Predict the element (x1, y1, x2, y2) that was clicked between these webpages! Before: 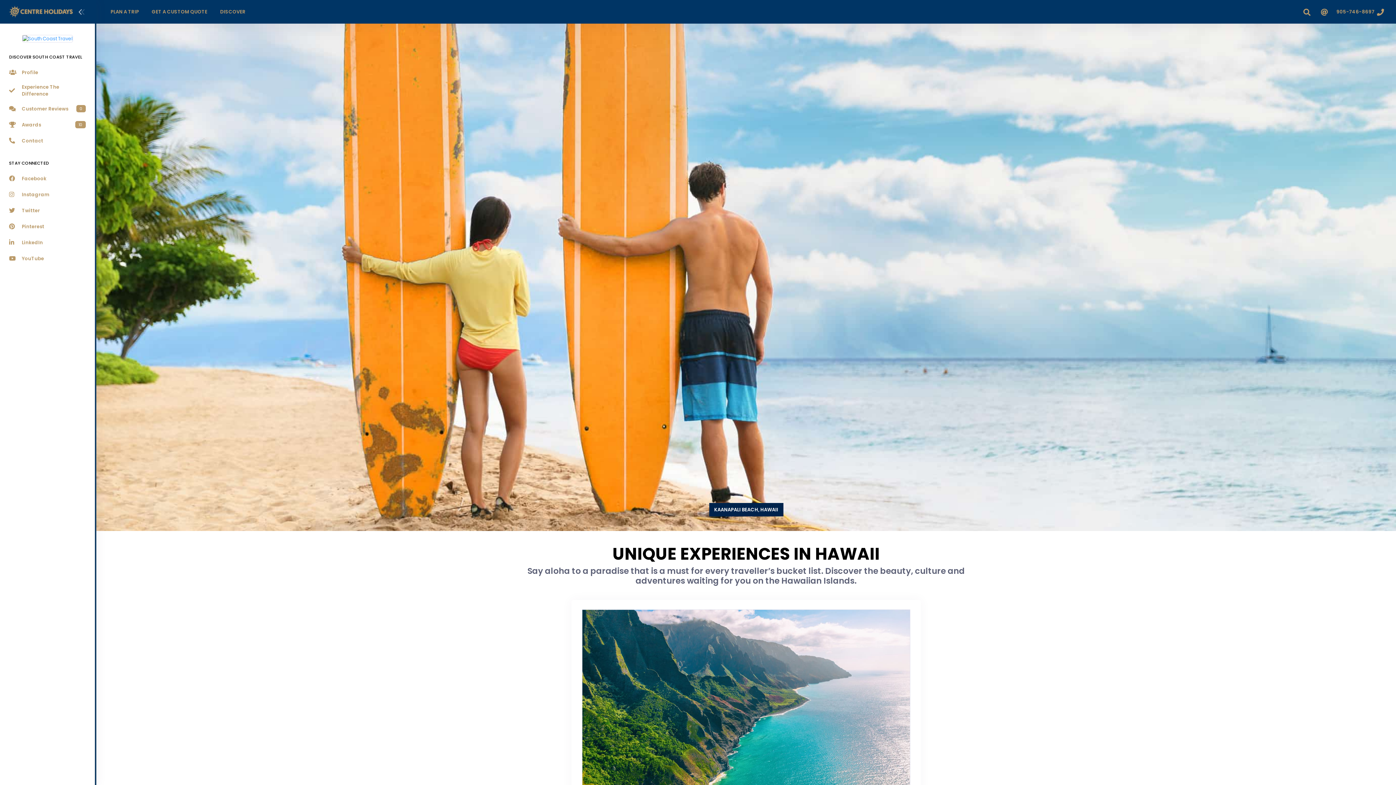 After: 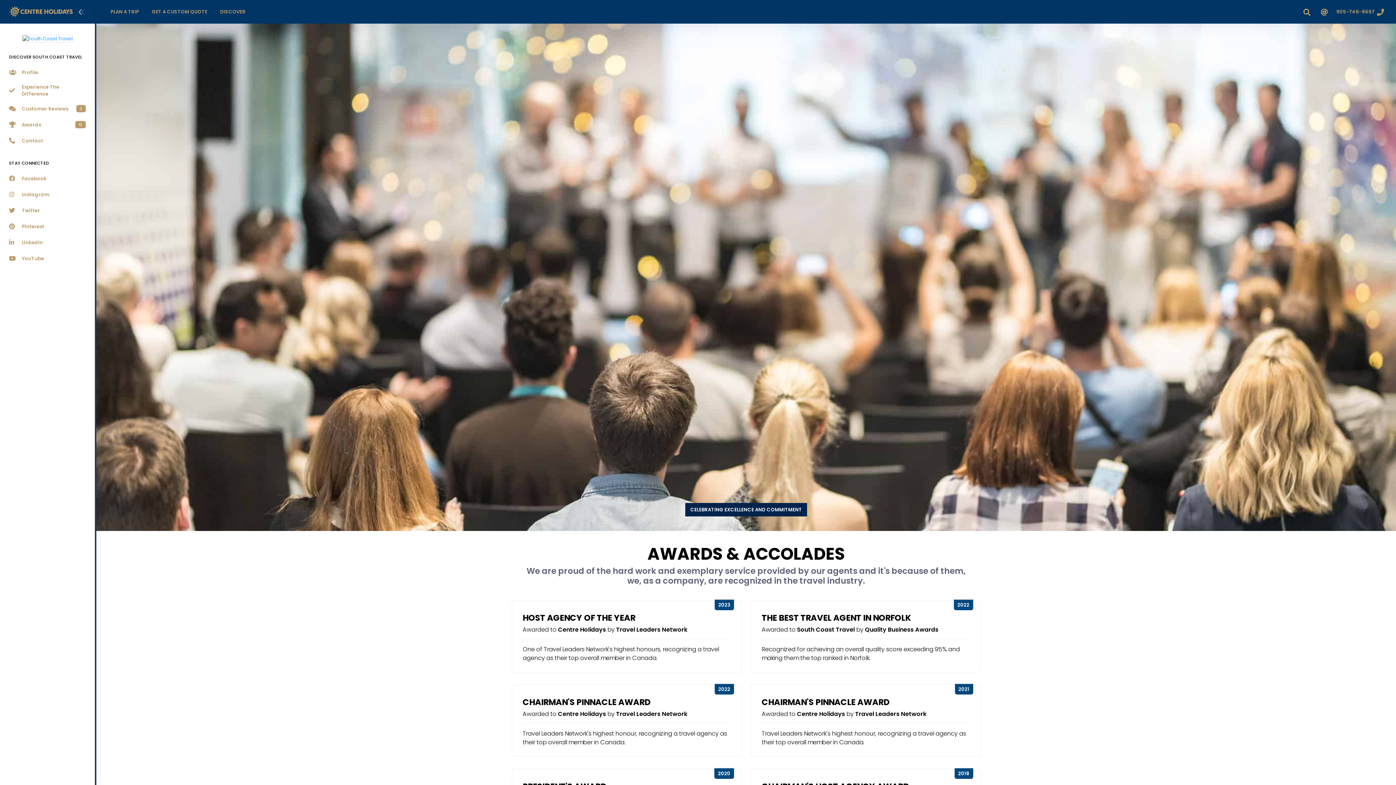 Action: bbox: (0, 116, 94, 132) label: Awards
10